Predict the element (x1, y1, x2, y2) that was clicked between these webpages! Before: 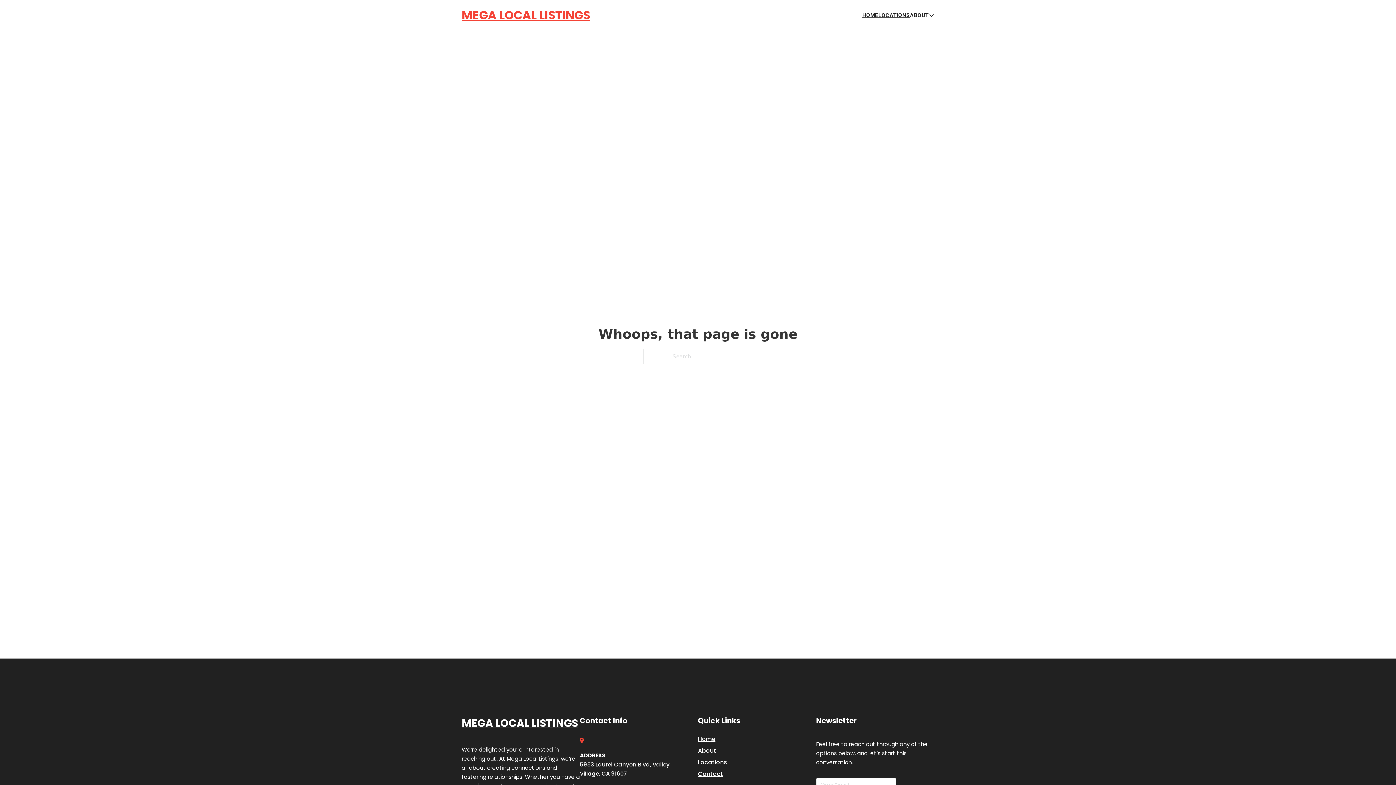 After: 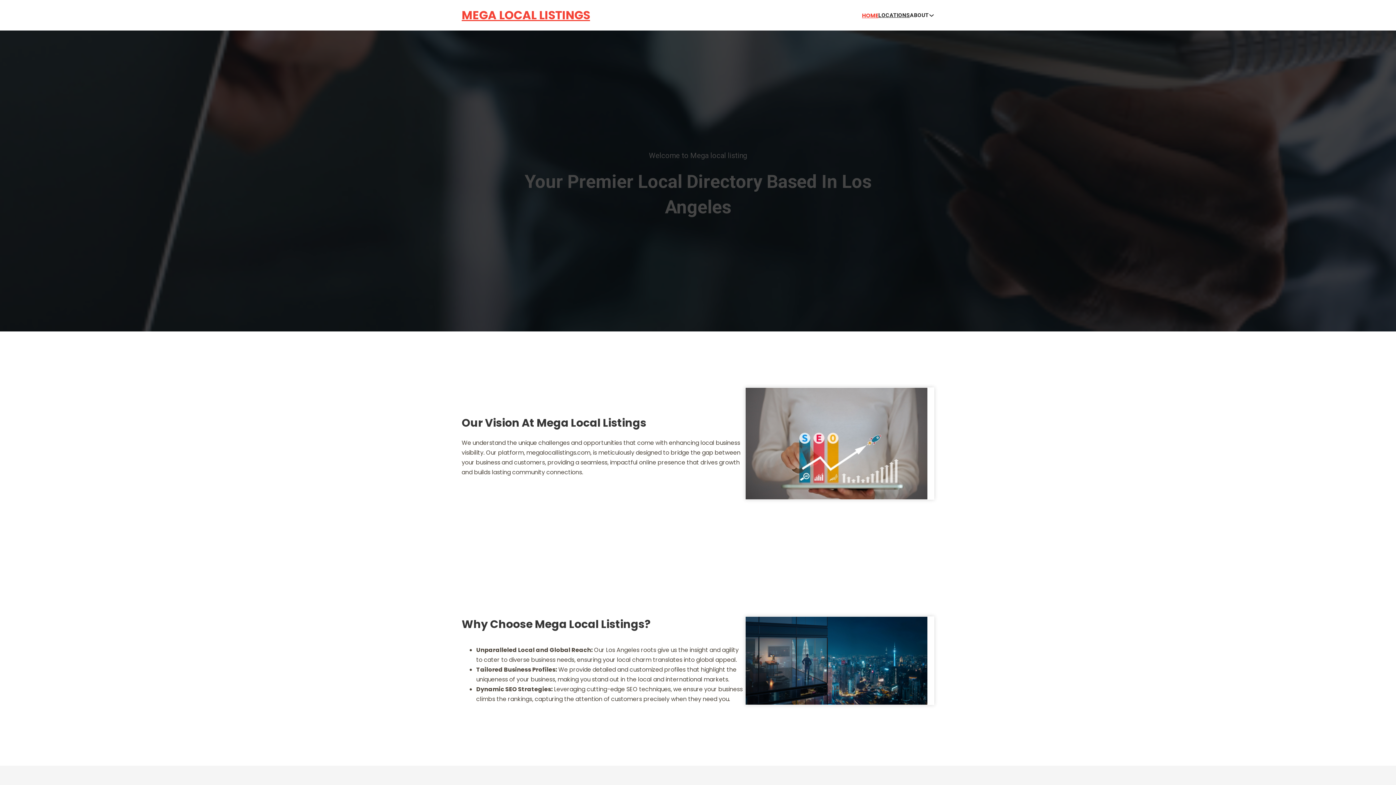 Action: bbox: (461, 5, 590, 25) label: MEGA LOCAL LISTINGS